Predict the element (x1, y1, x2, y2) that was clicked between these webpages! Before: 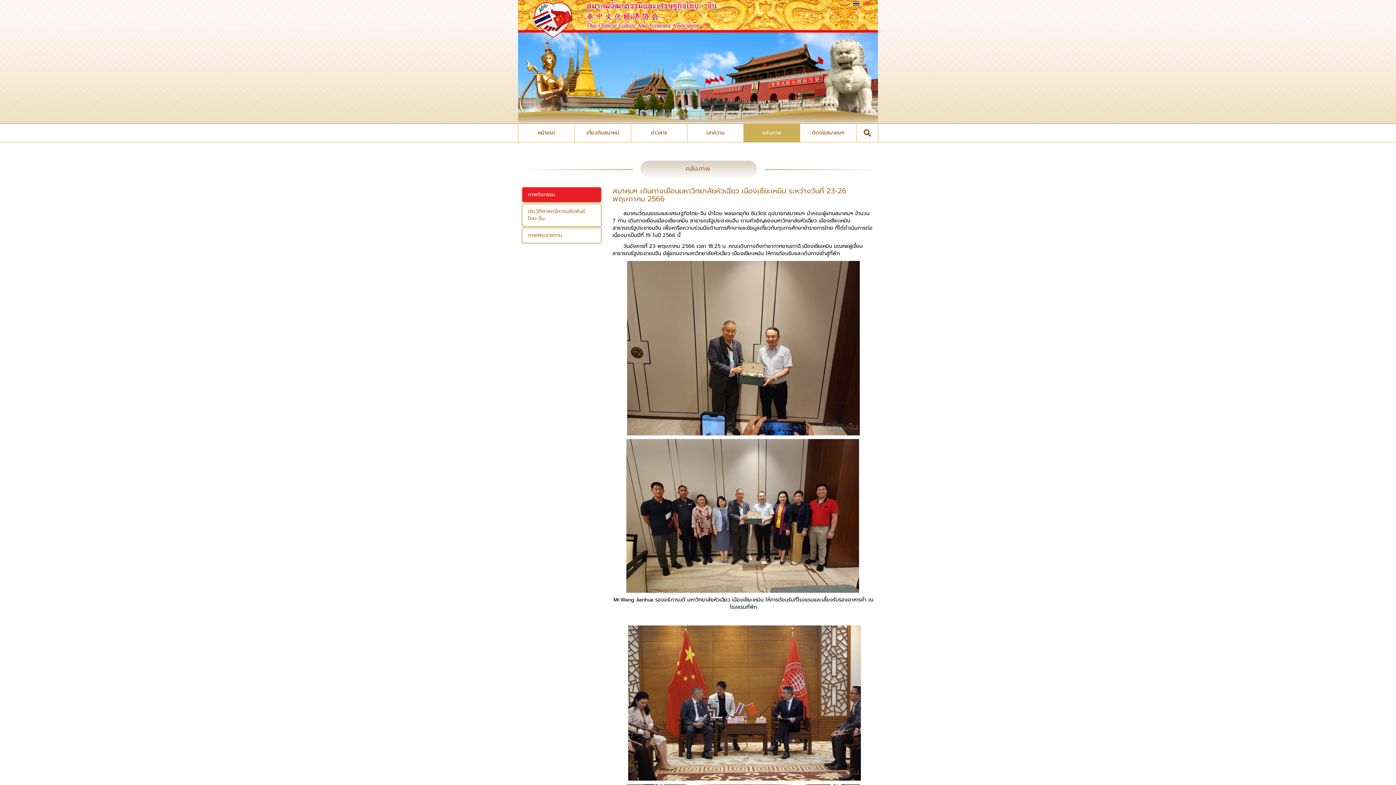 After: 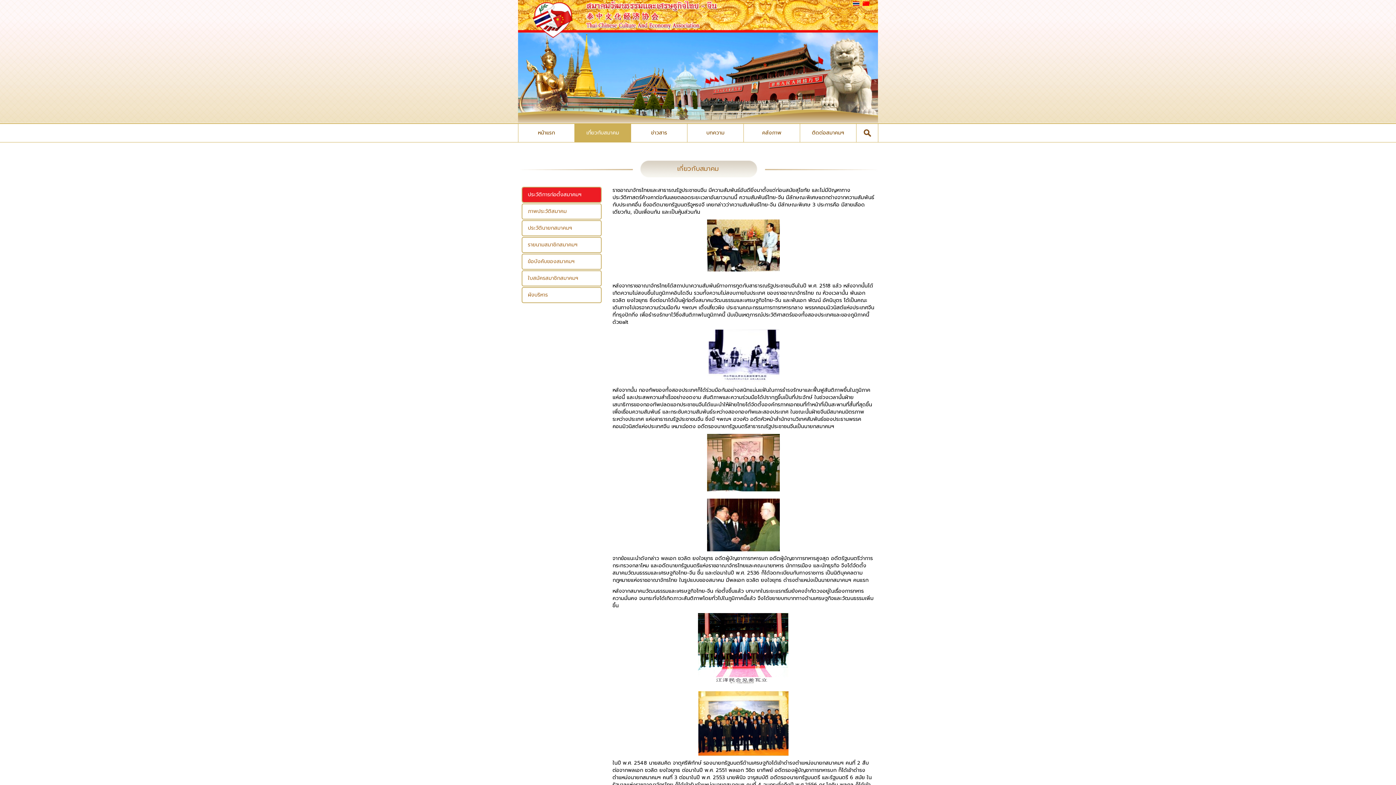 Action: label: เกี่ยวกับสมาคม bbox: (574, 124, 630, 142)